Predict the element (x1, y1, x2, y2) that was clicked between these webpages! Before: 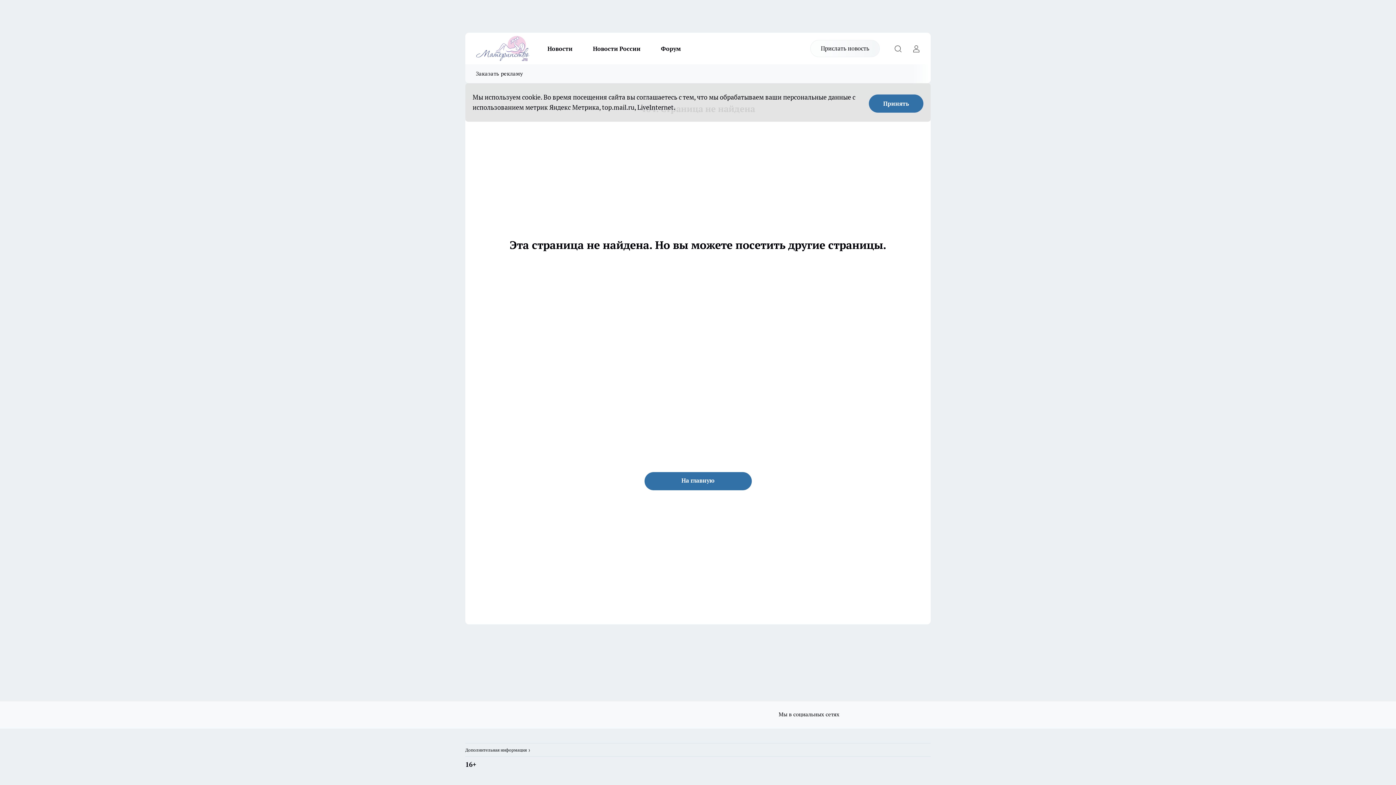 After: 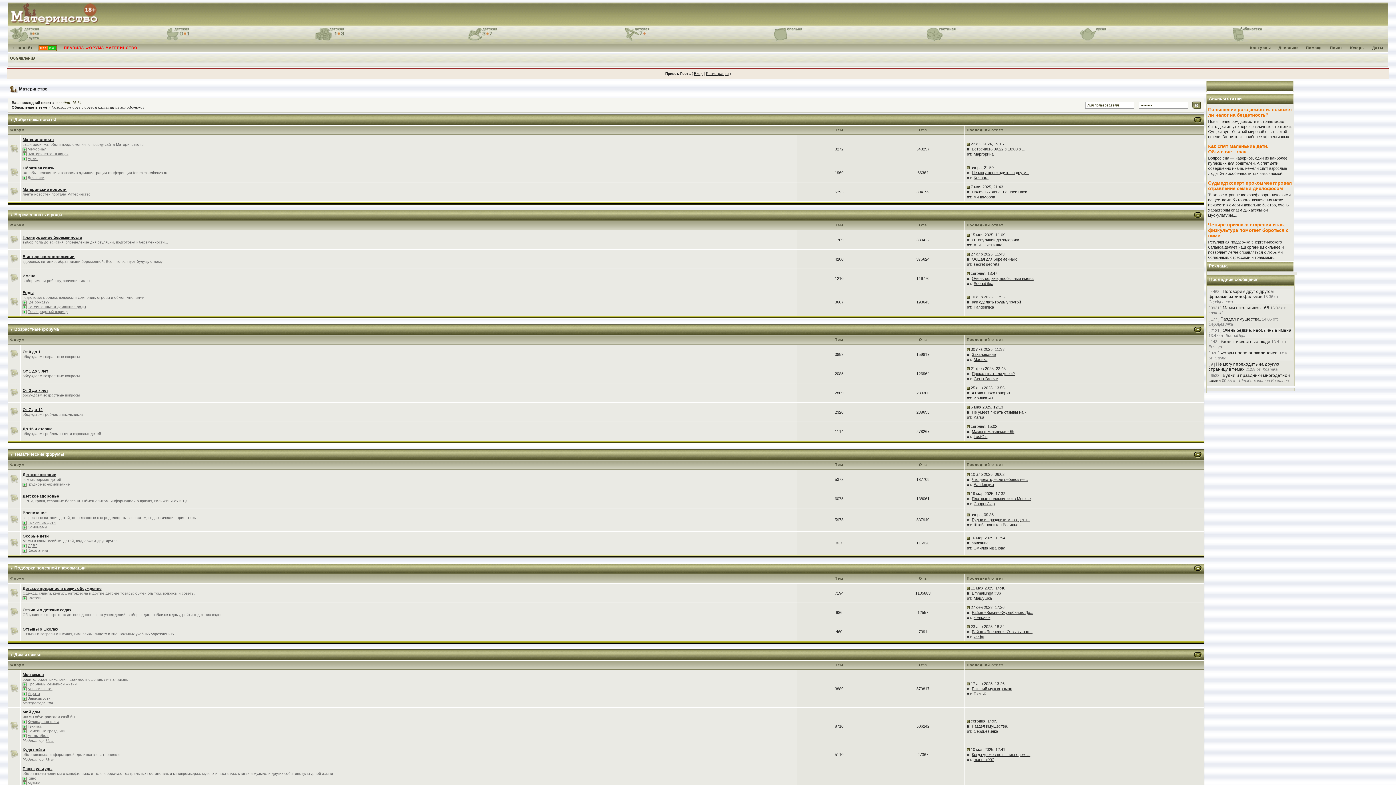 Action: label: Форум bbox: (650, 43, 691, 53)